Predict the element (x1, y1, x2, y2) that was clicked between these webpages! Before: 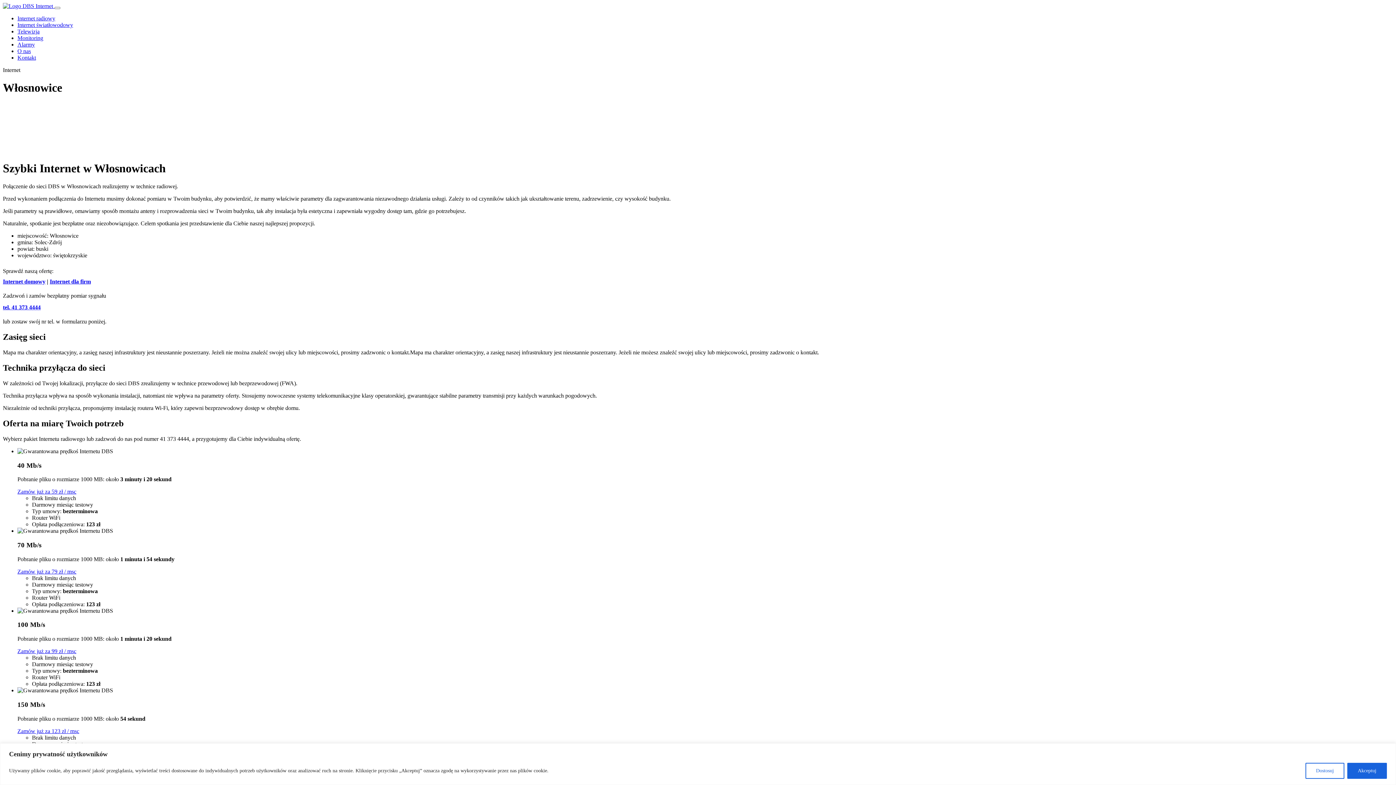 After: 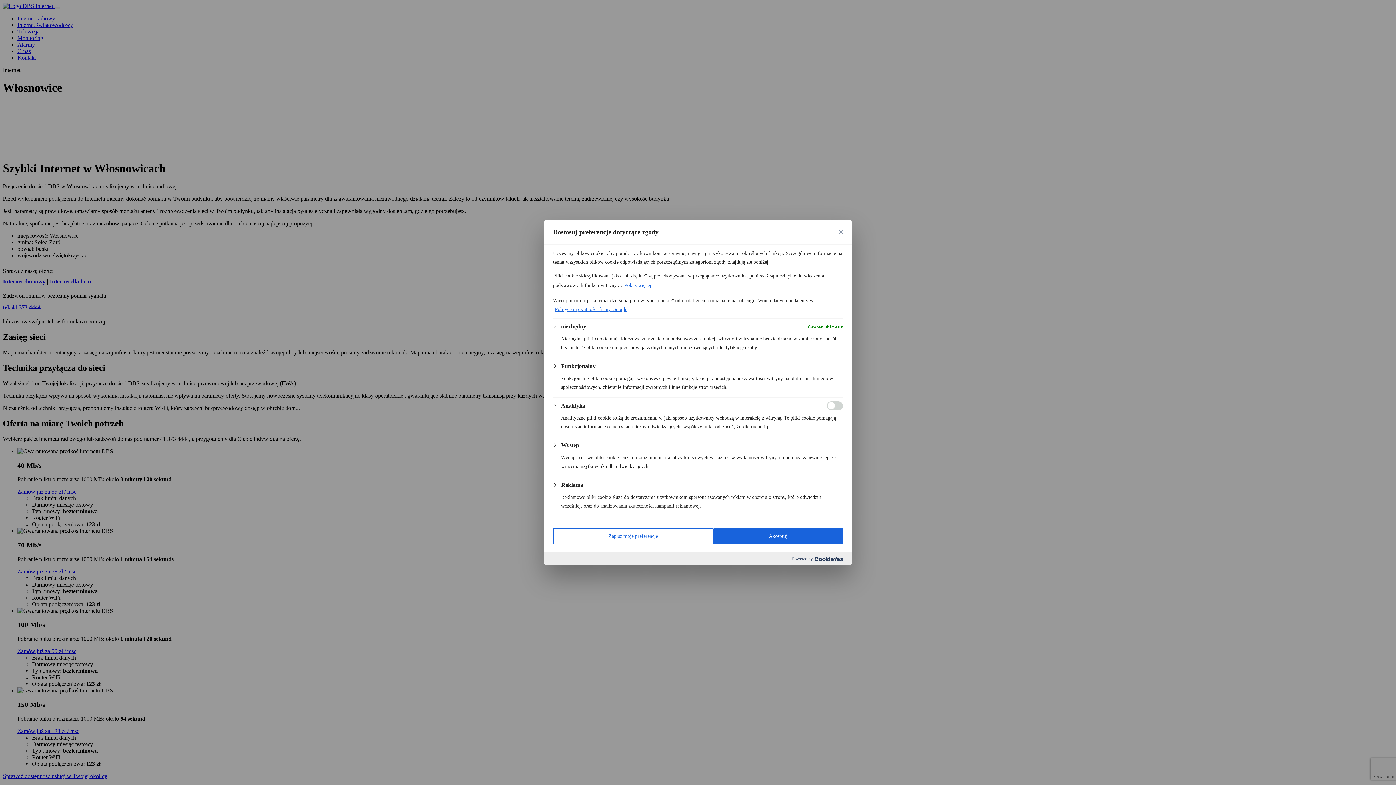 Action: bbox: (1305, 763, 1344, 779) label: Dostosuj